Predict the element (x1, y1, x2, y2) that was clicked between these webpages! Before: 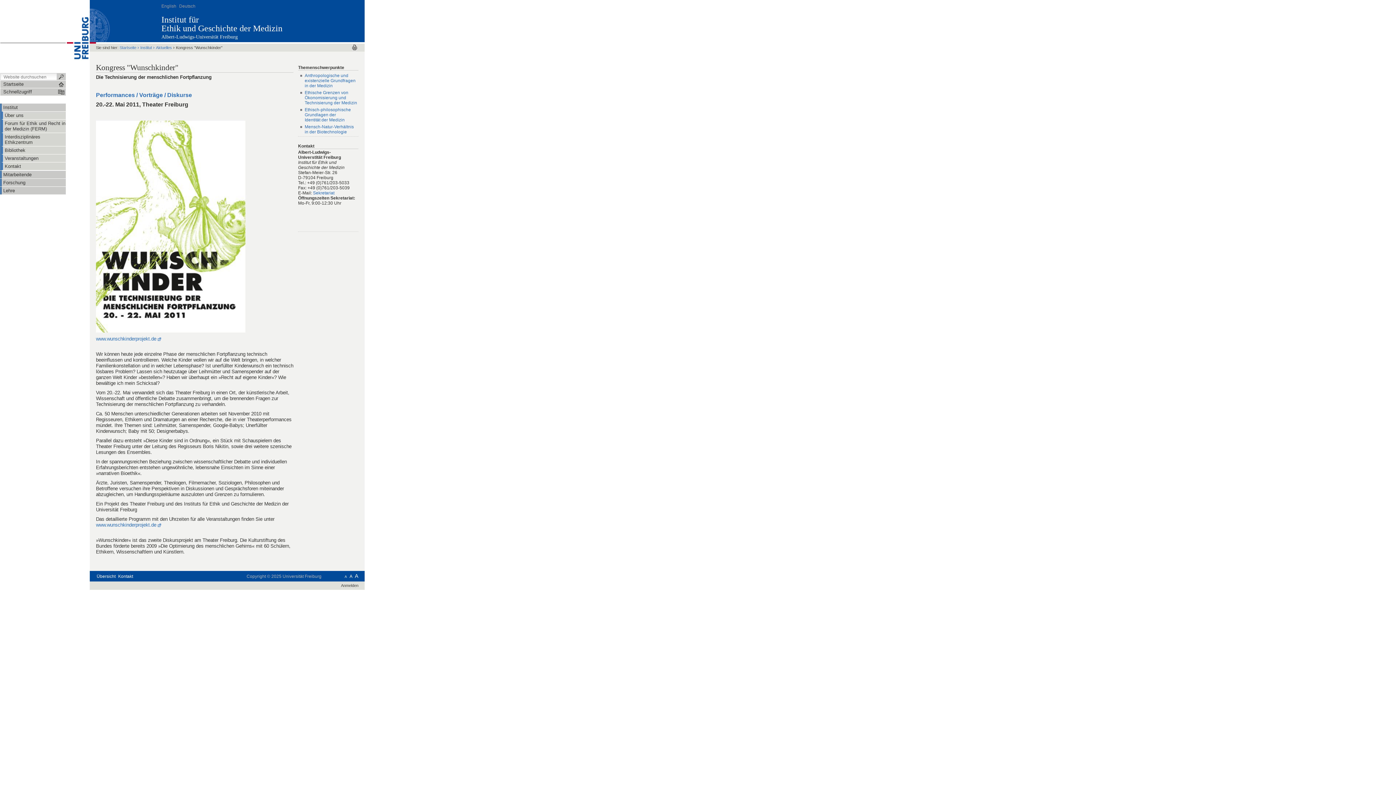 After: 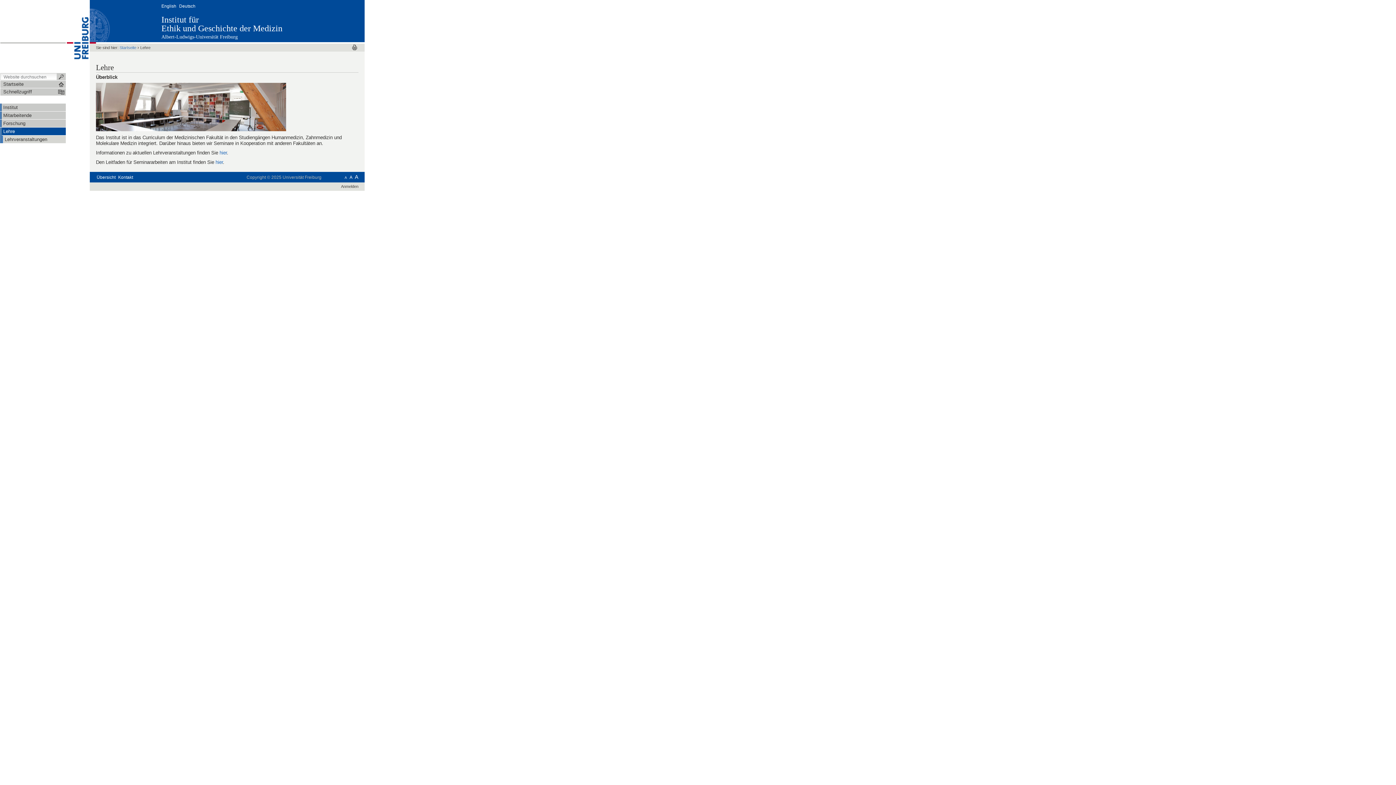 Action: label: Lehre bbox: (1, 186, 65, 194)